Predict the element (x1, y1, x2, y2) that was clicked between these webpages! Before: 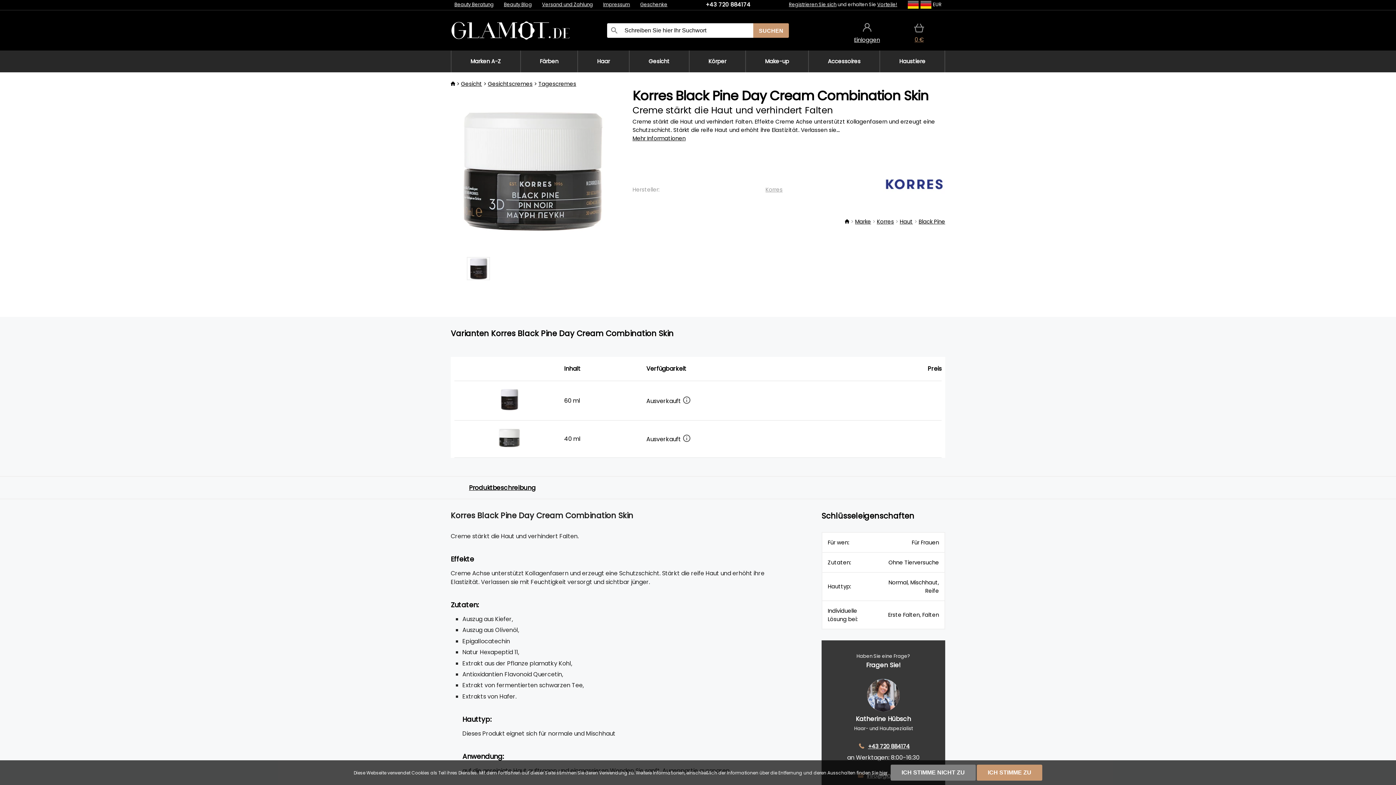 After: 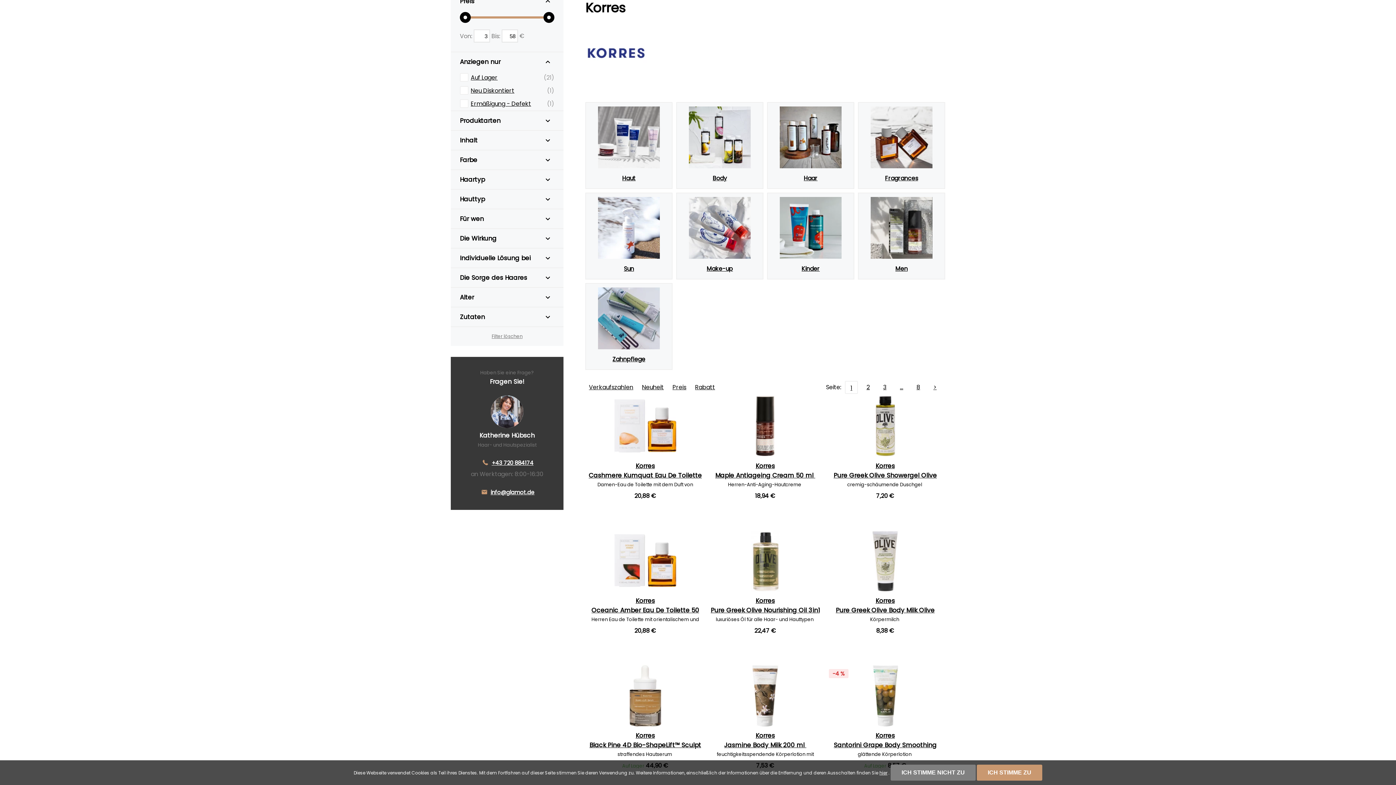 Action: label: Korres bbox: (877, 217, 894, 225)